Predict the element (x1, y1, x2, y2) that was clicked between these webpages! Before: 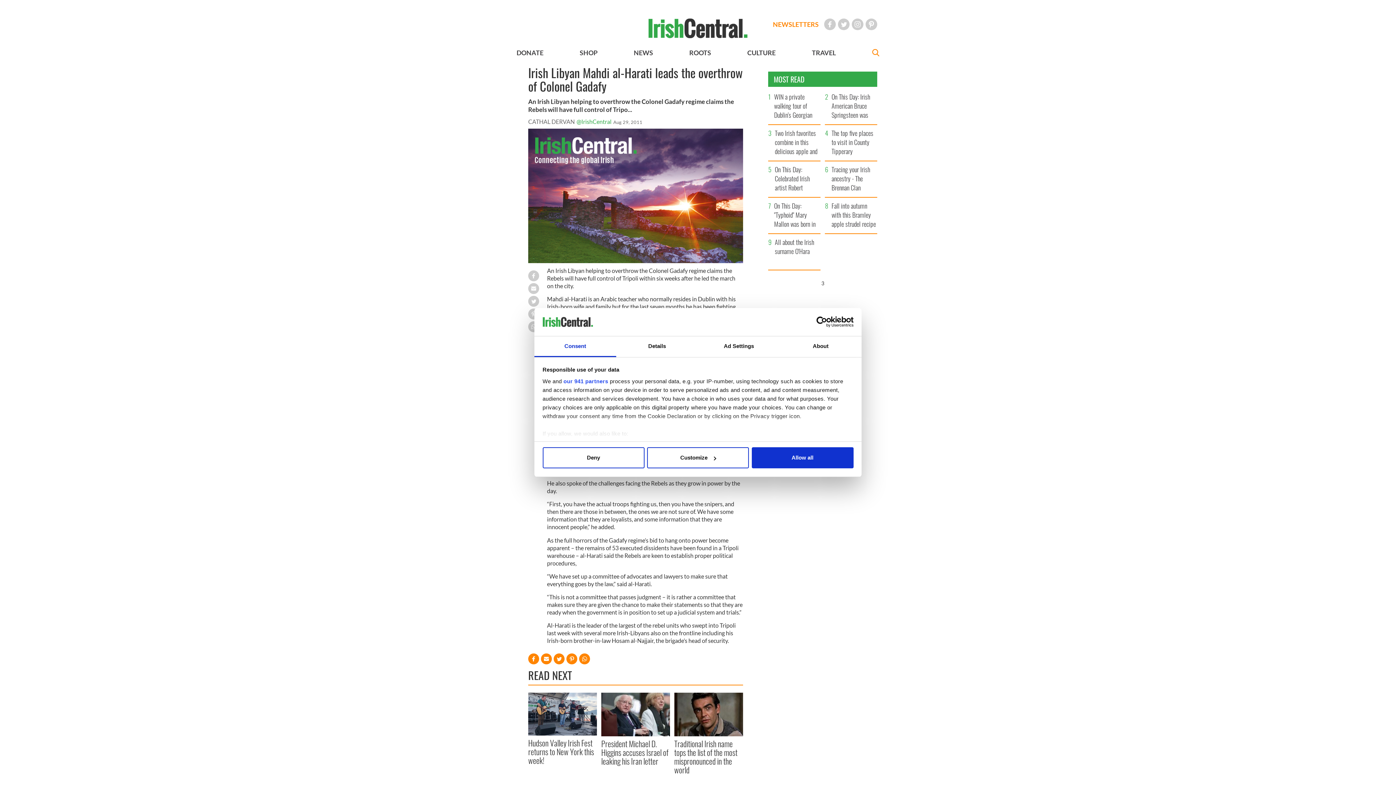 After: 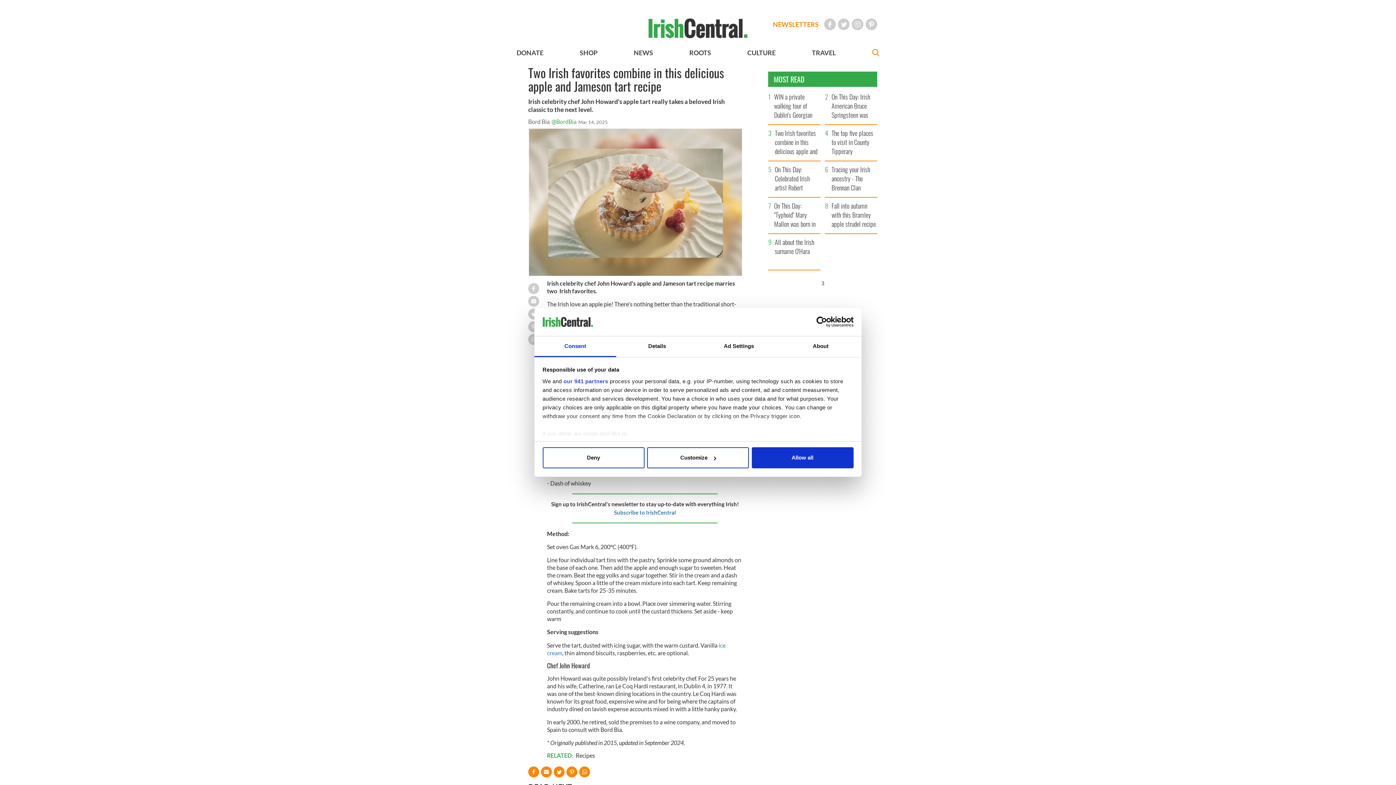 Action: label: Two Irish favorites combine in this delicious apple and Jameson tart recipe bbox: (773, 128, 820, 160)